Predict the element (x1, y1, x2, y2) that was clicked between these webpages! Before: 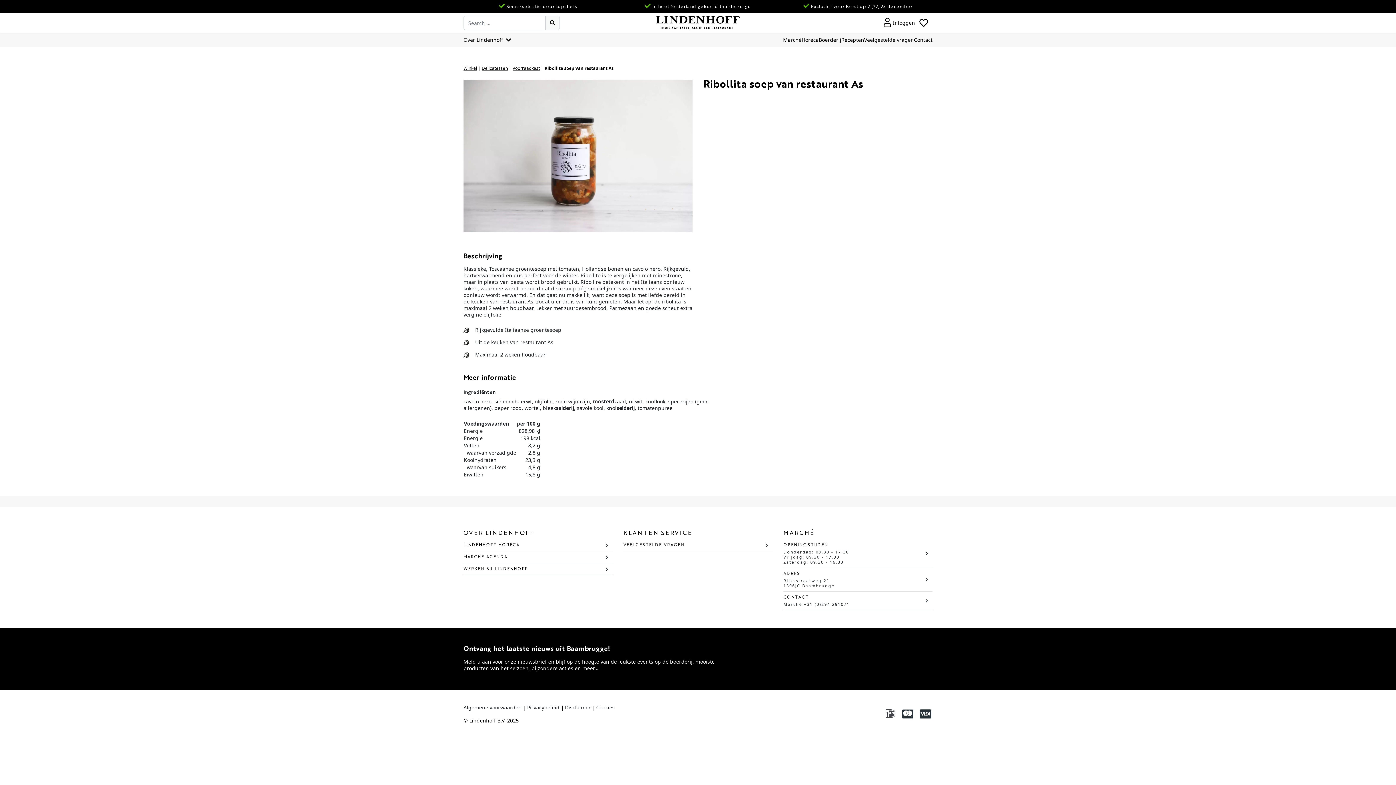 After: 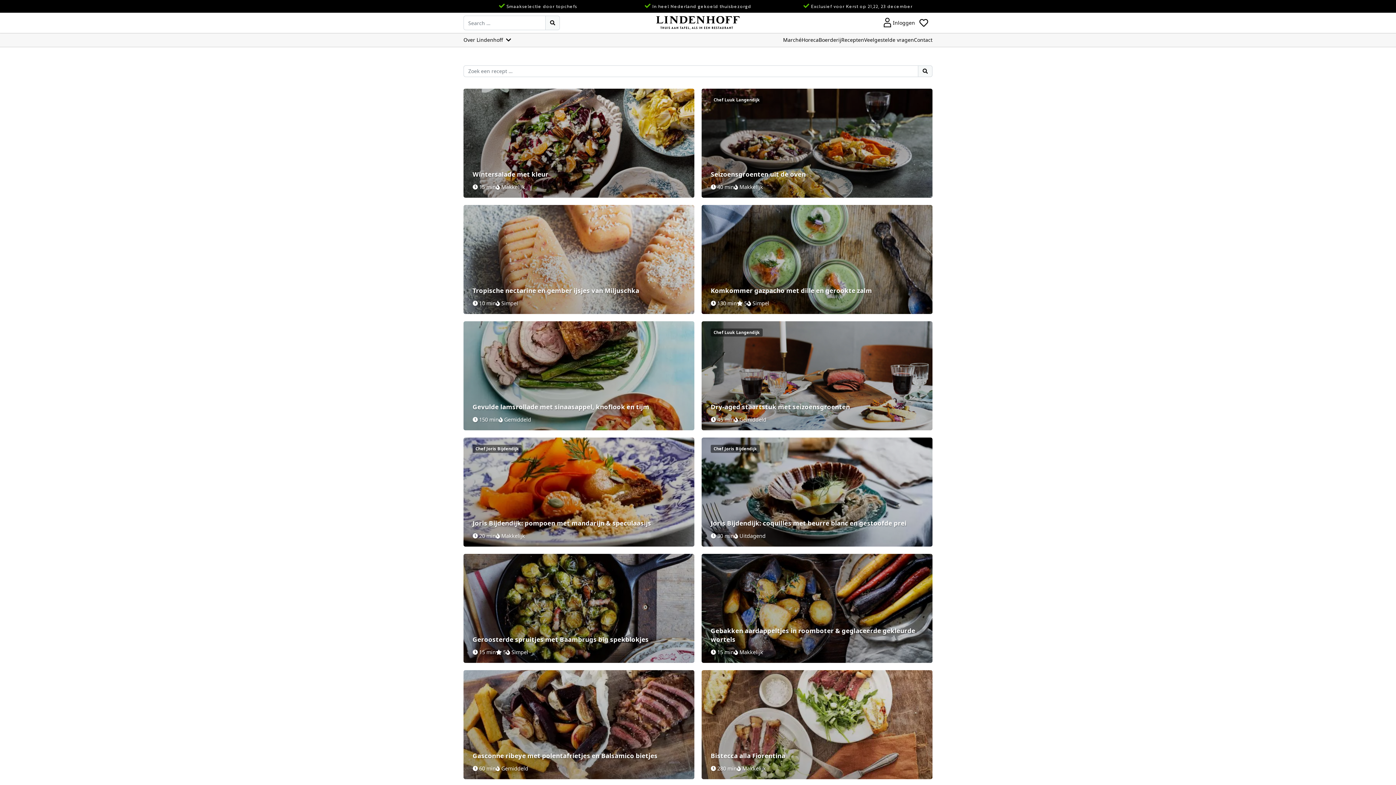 Action: bbox: (841, 33, 864, 46) label: Recepten